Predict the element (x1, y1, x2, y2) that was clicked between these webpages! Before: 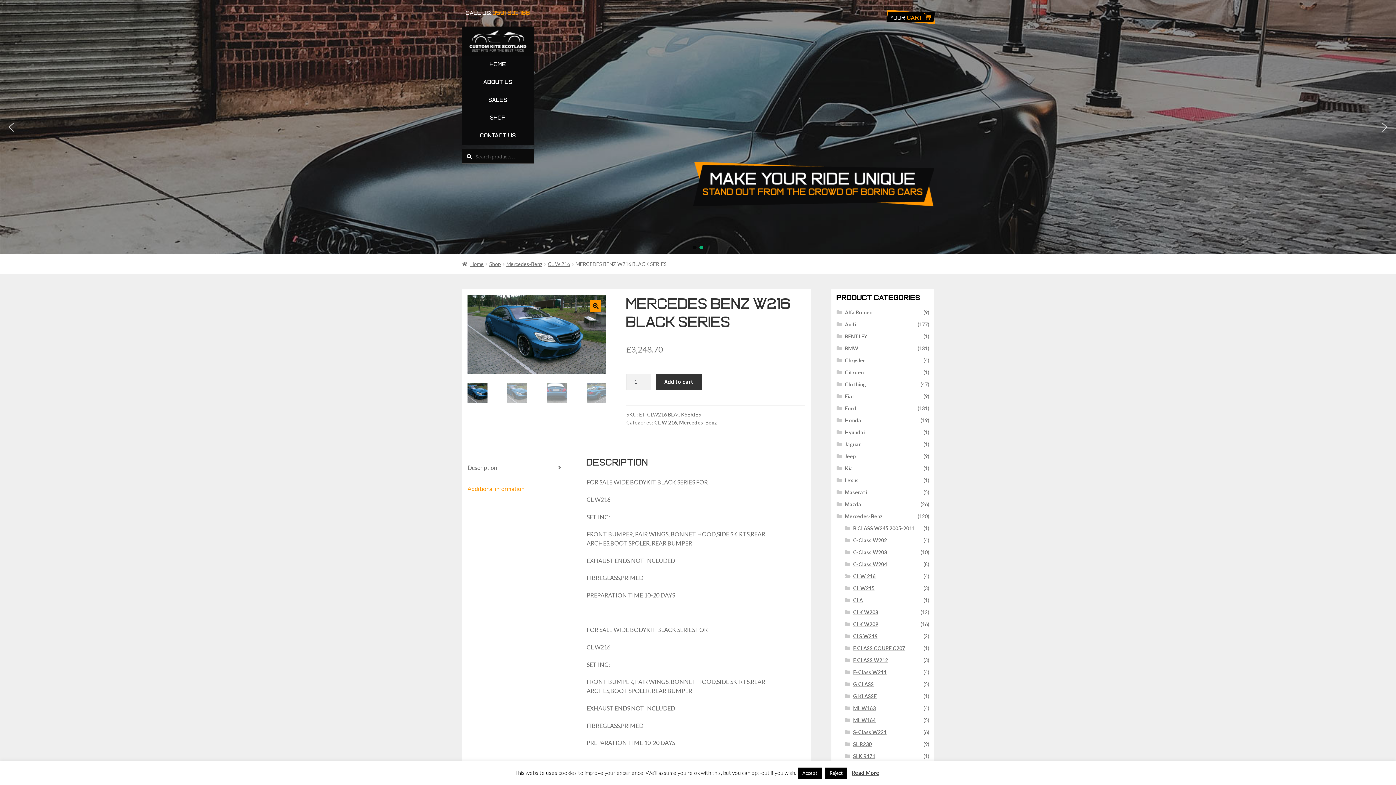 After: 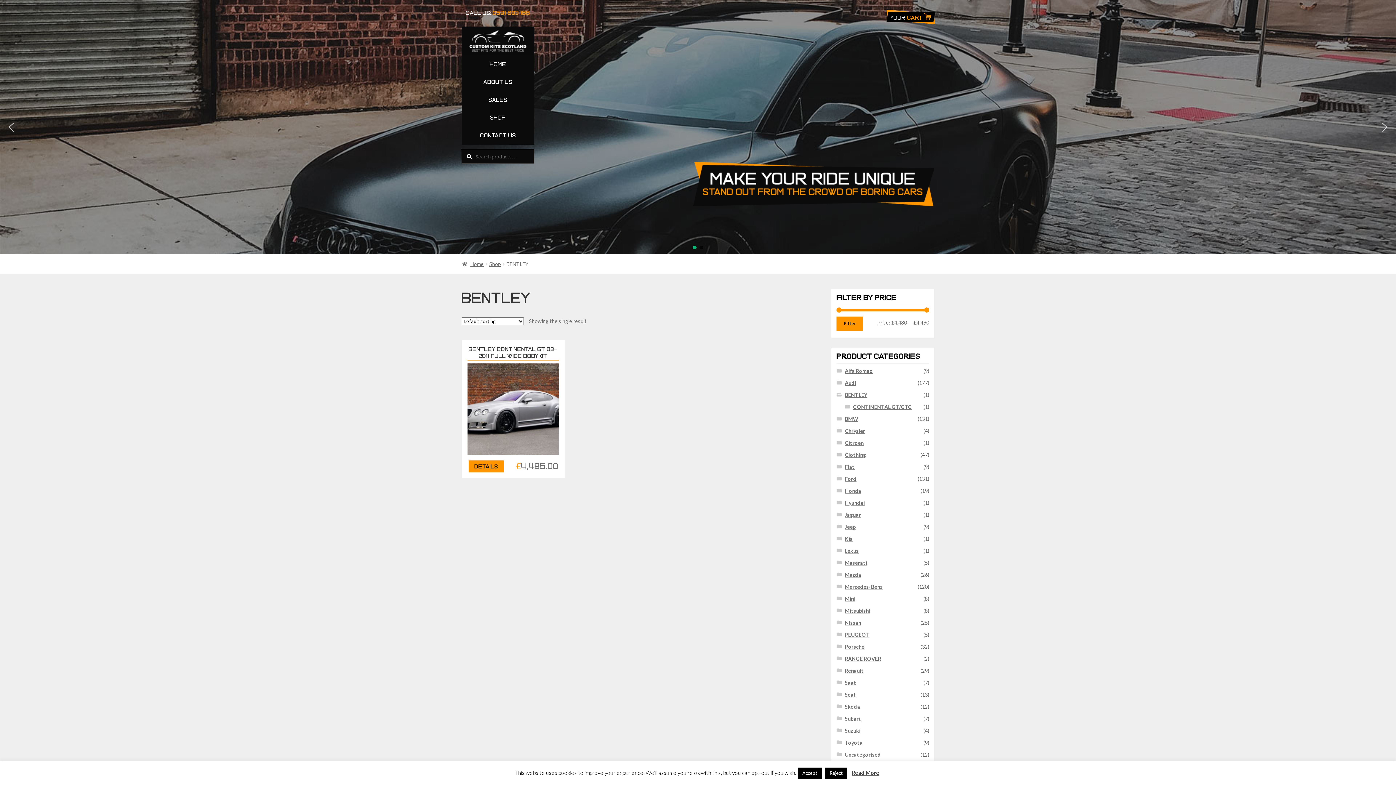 Action: label: BENTLEY bbox: (845, 333, 867, 339)